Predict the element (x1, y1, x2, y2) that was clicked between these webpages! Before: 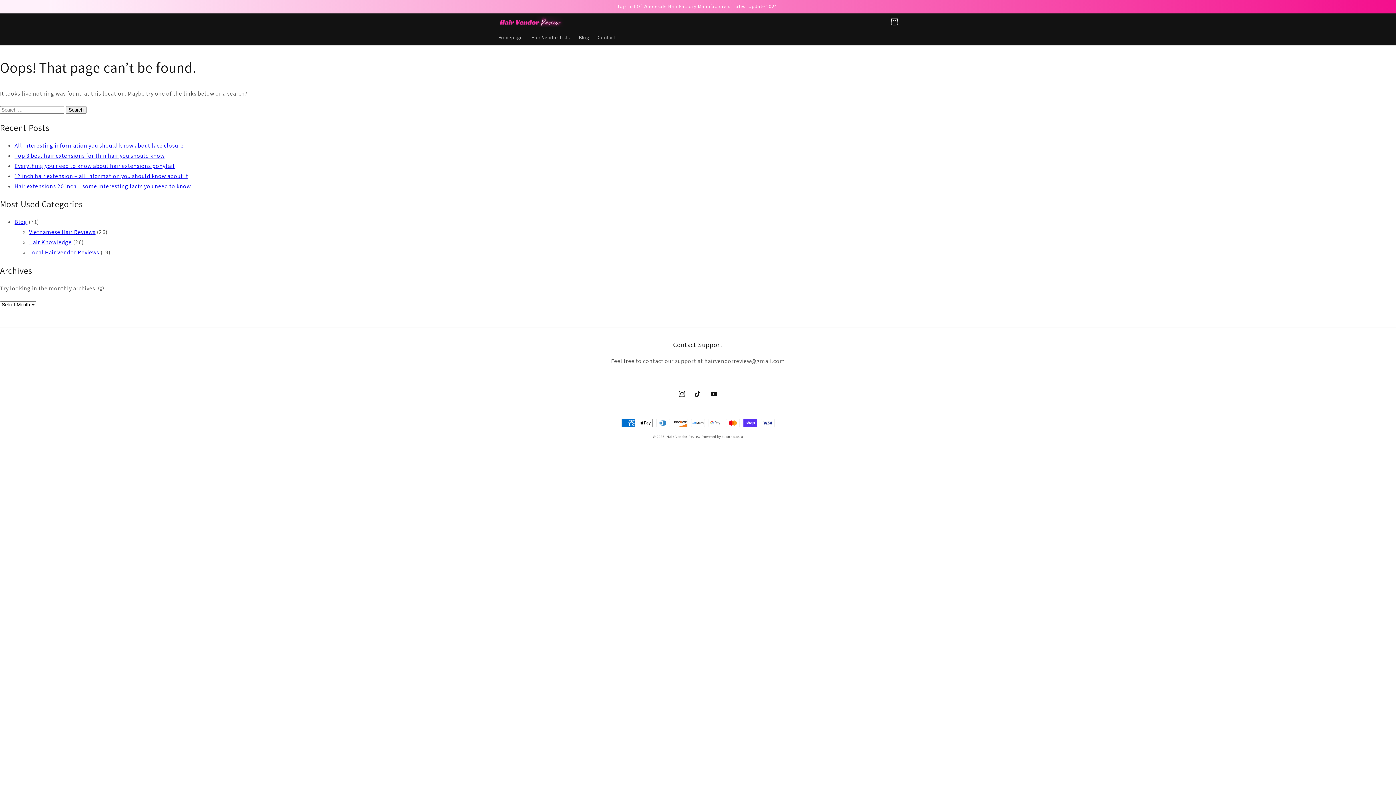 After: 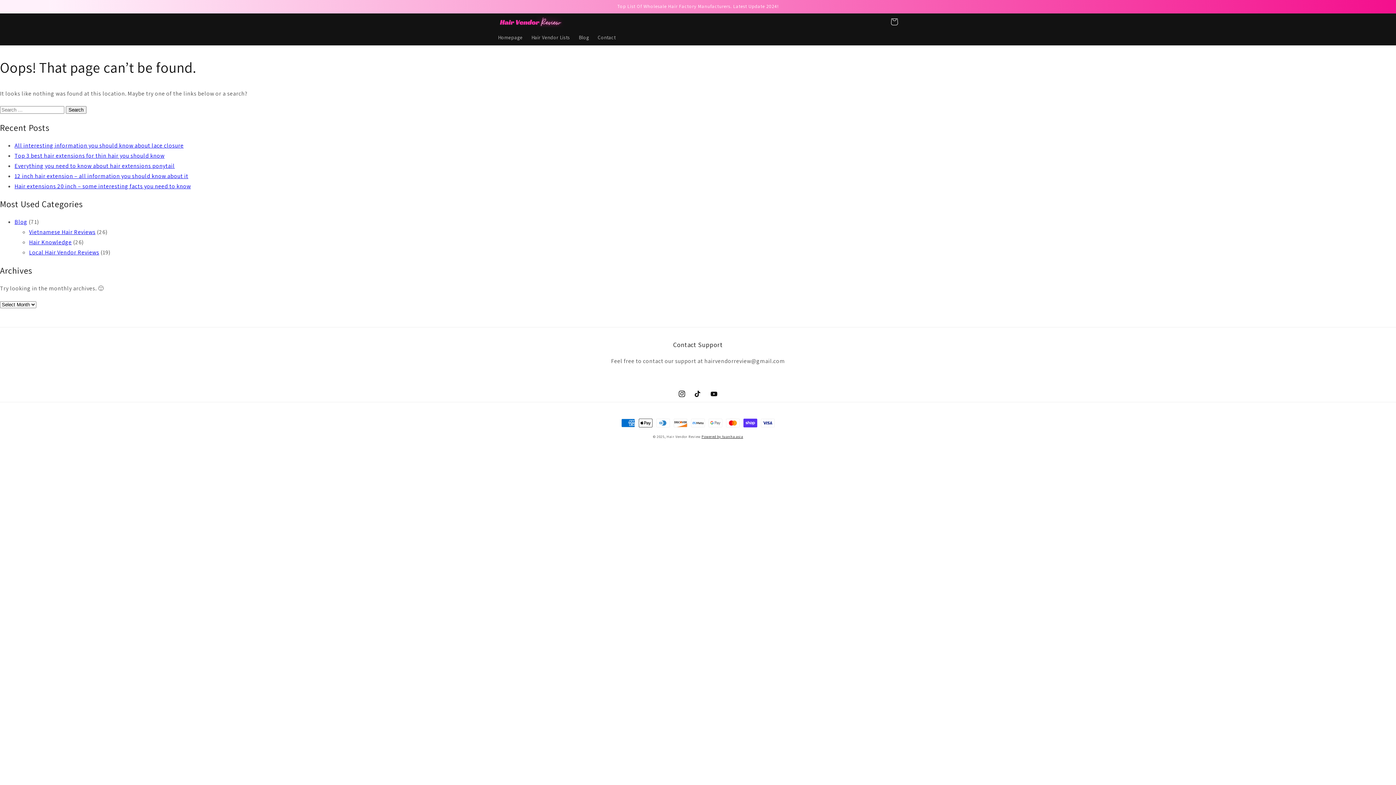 Action: bbox: (701, 434, 743, 439) label: Powered by tuanha.asia